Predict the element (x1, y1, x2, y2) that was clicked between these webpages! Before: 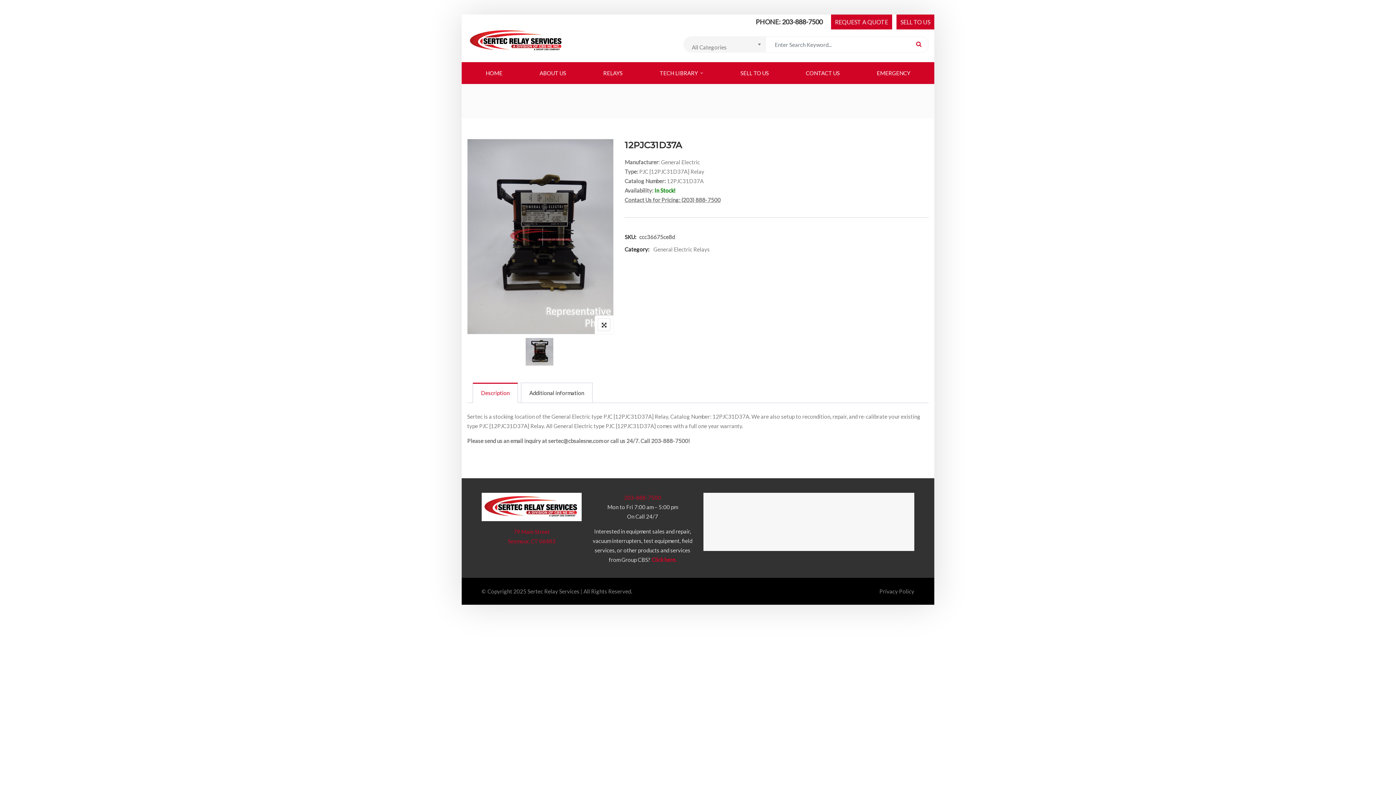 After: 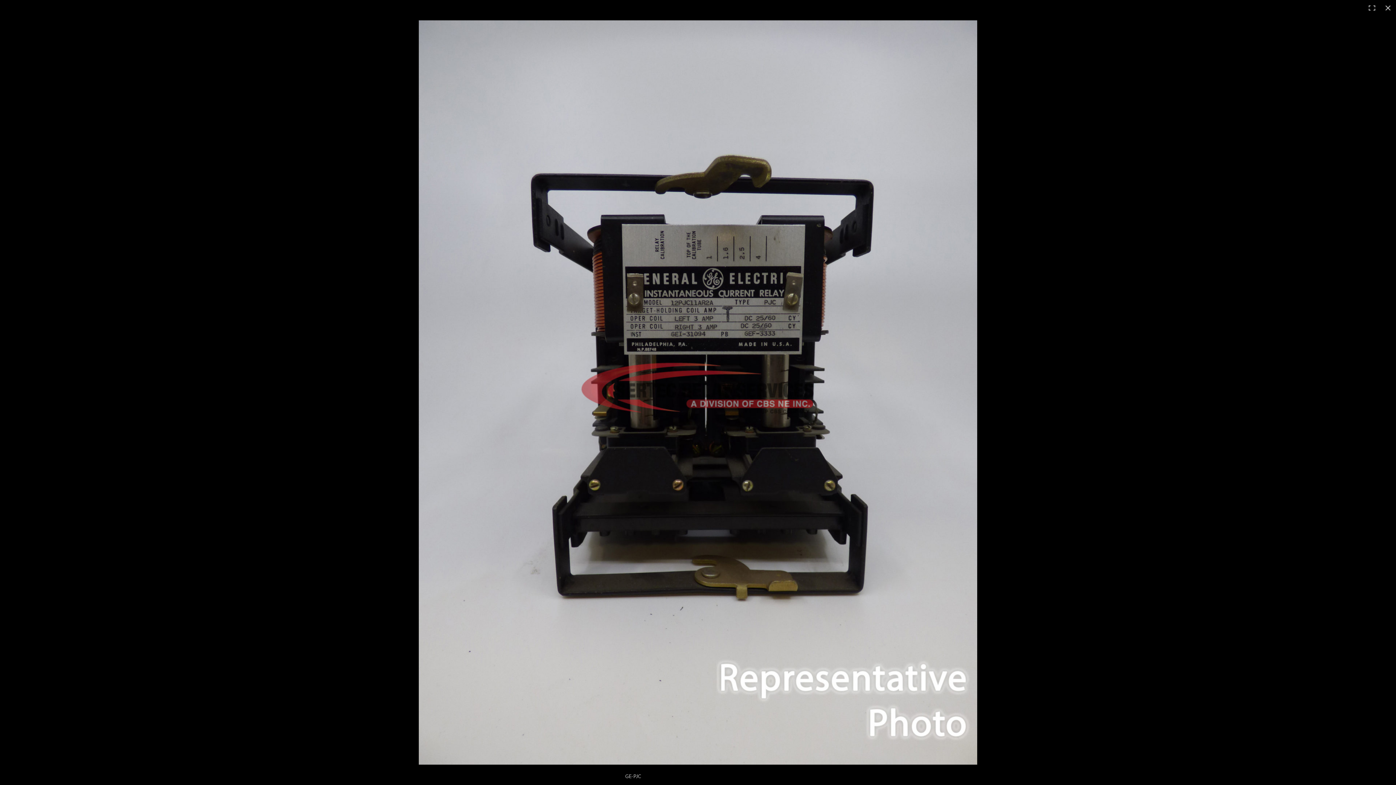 Action: bbox: (467, 232, 613, 239)